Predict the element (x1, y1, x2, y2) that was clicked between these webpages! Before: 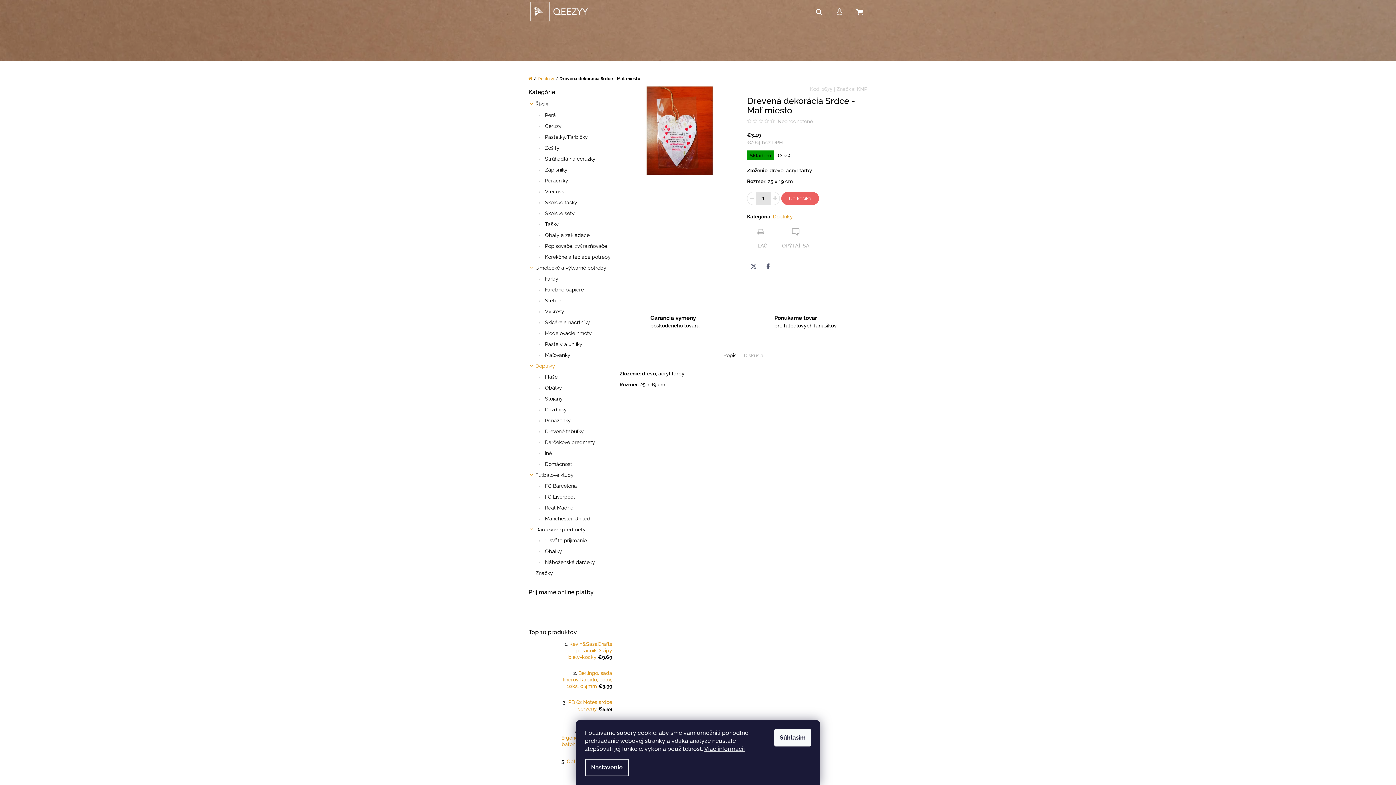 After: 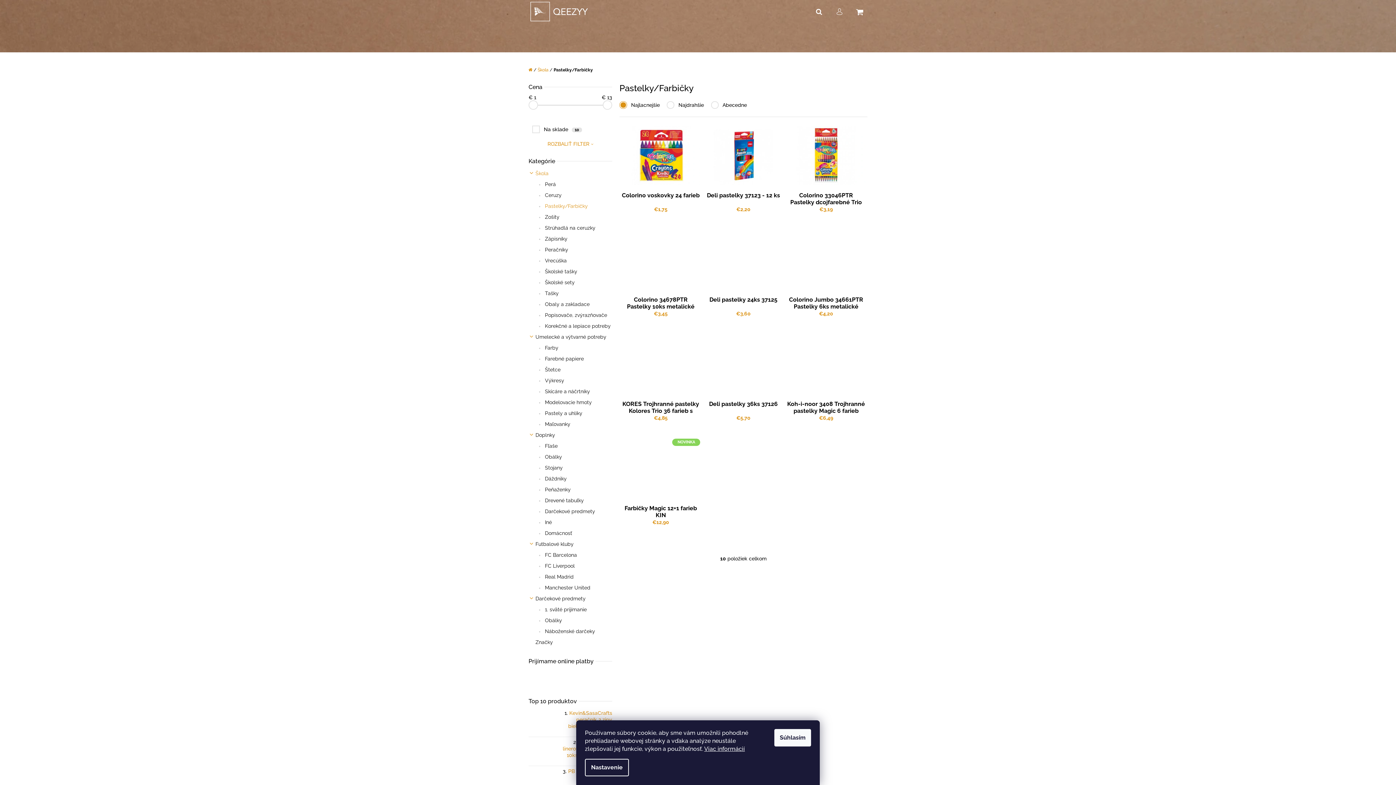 Action: bbox: (528, 131, 612, 142) label:  Pastelky/Farbičky